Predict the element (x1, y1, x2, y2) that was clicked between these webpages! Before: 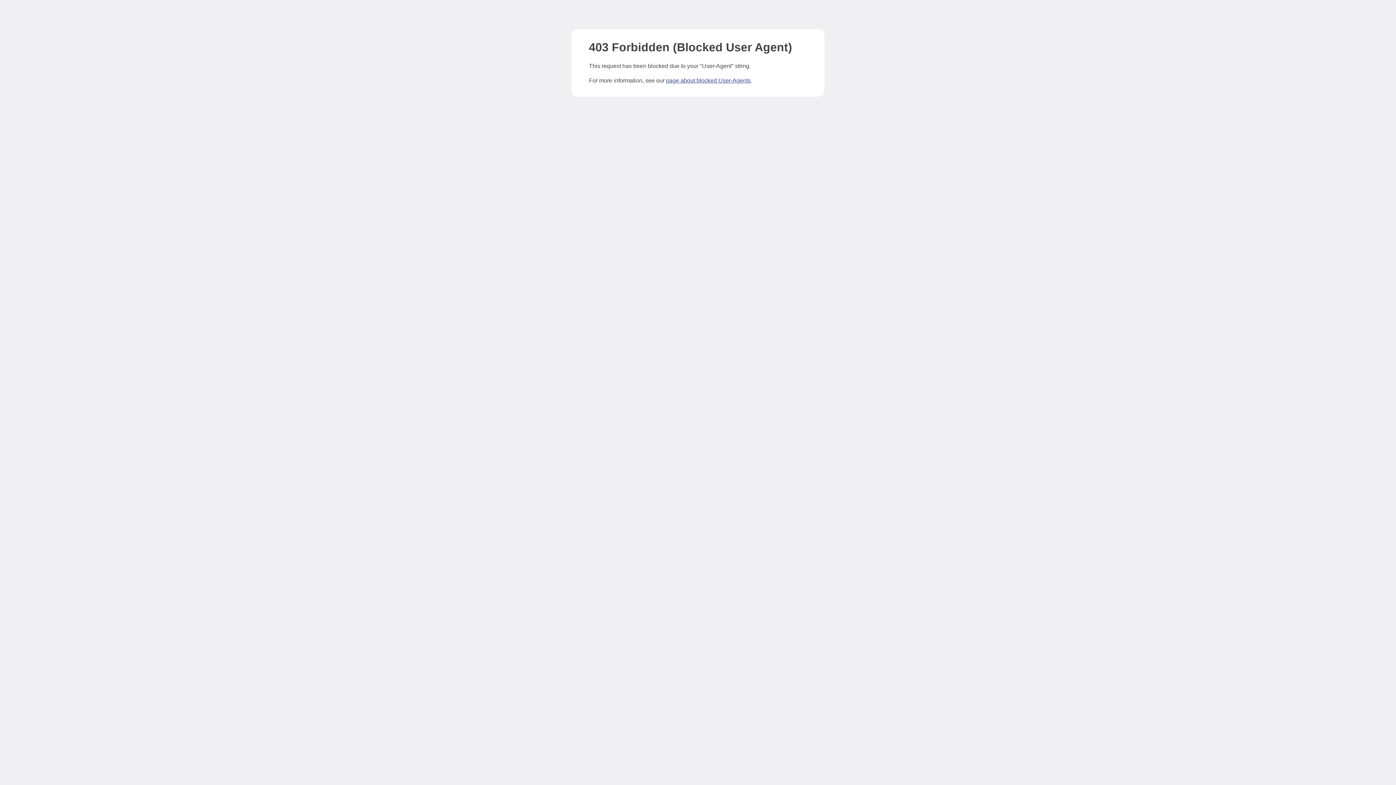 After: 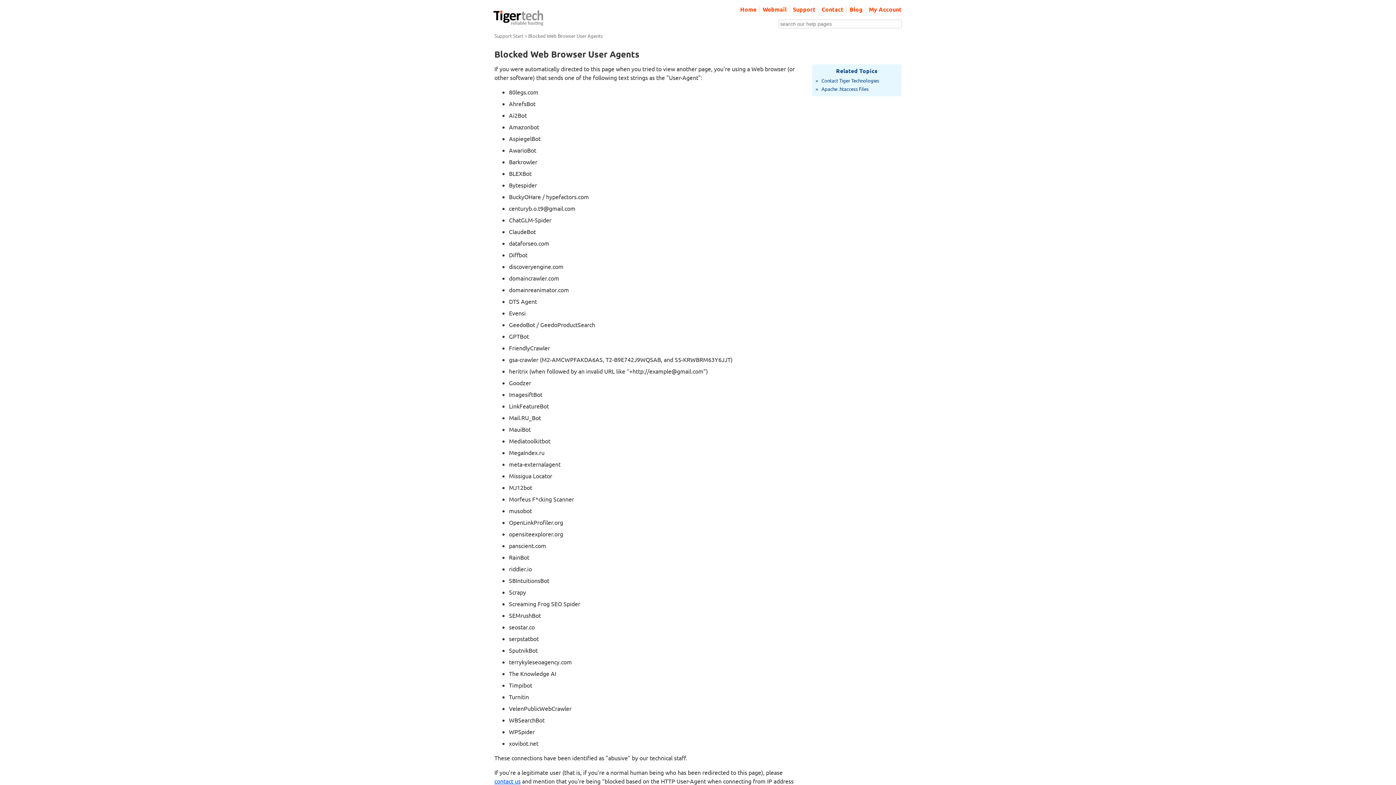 Action: label: page about blocked User-Agents bbox: (666, 77, 750, 83)